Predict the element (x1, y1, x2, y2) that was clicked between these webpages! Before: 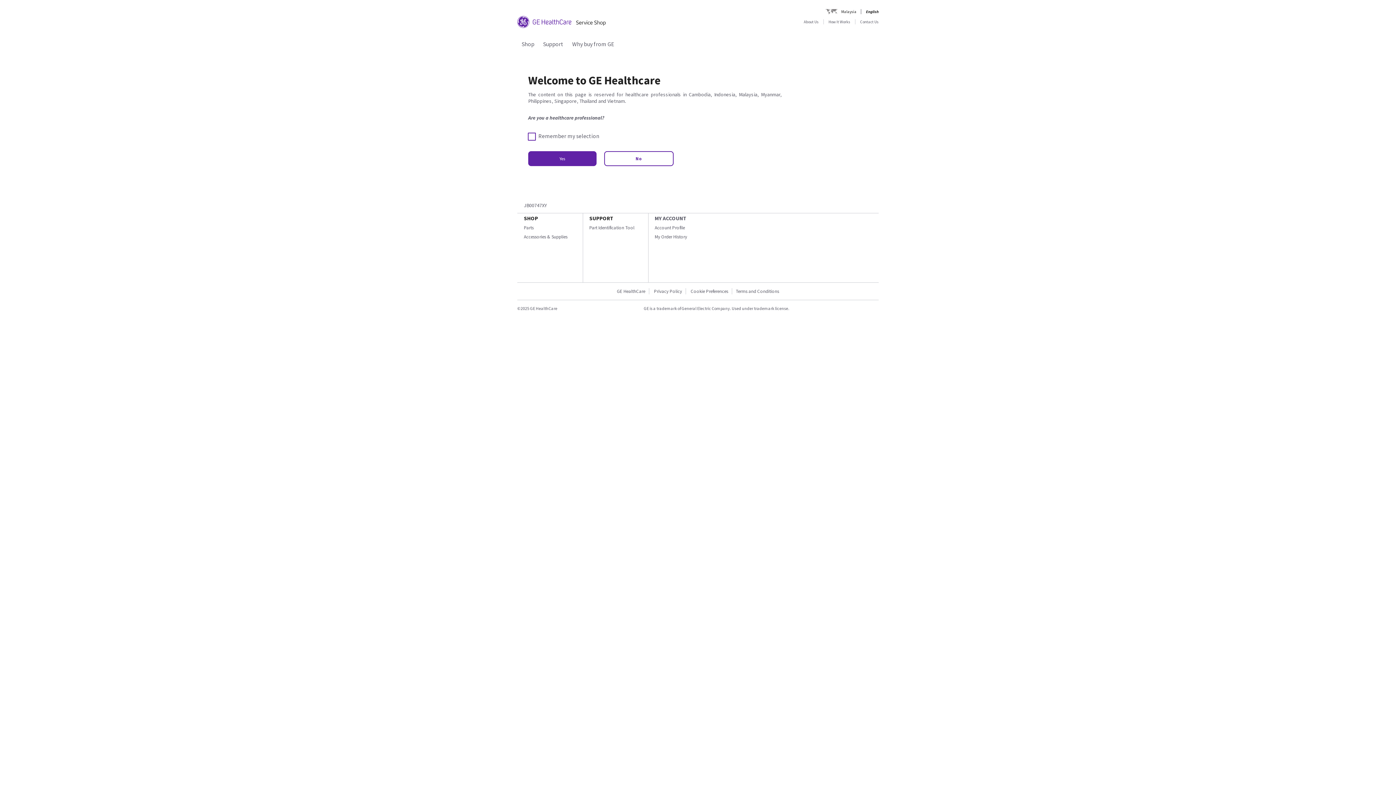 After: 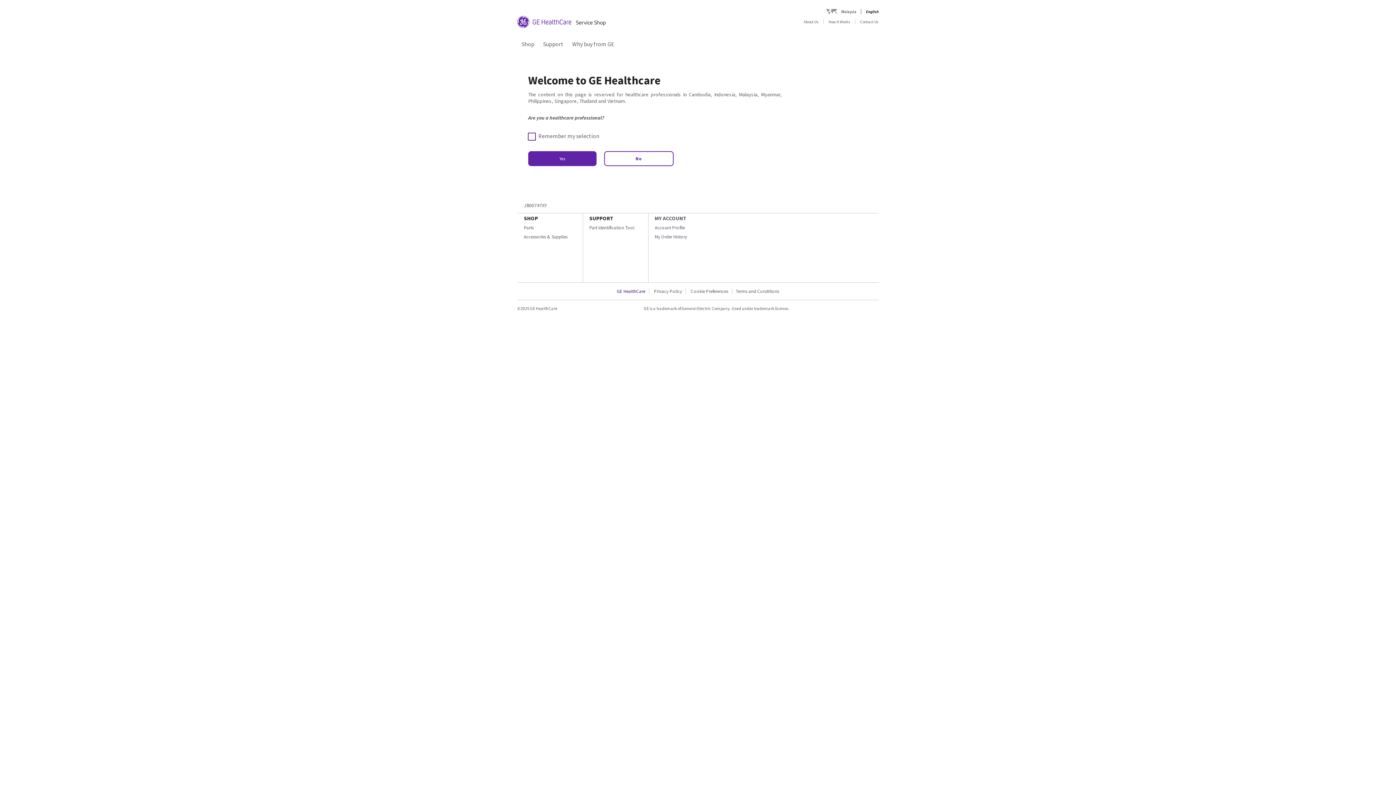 Action: bbox: (613, 288, 649, 294) label: GE HealthCare